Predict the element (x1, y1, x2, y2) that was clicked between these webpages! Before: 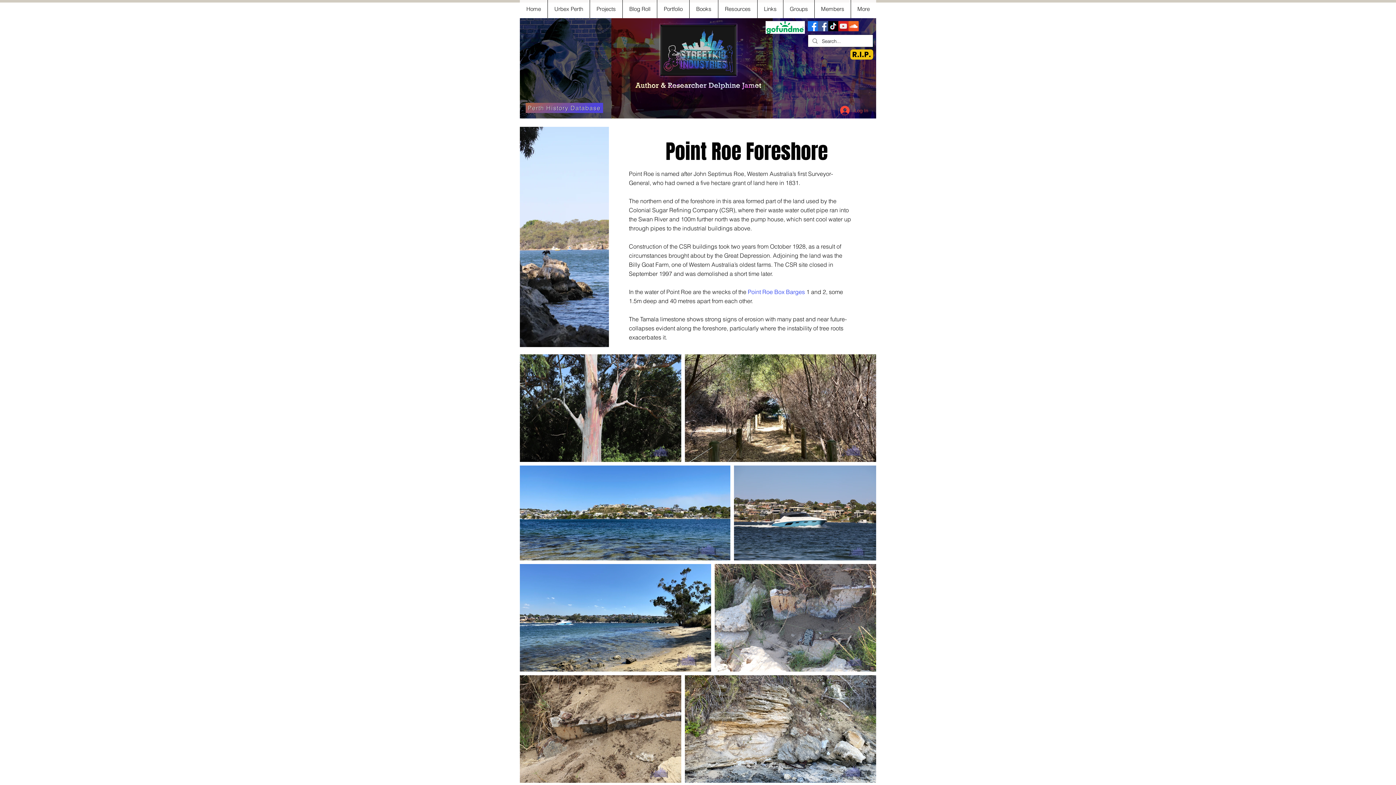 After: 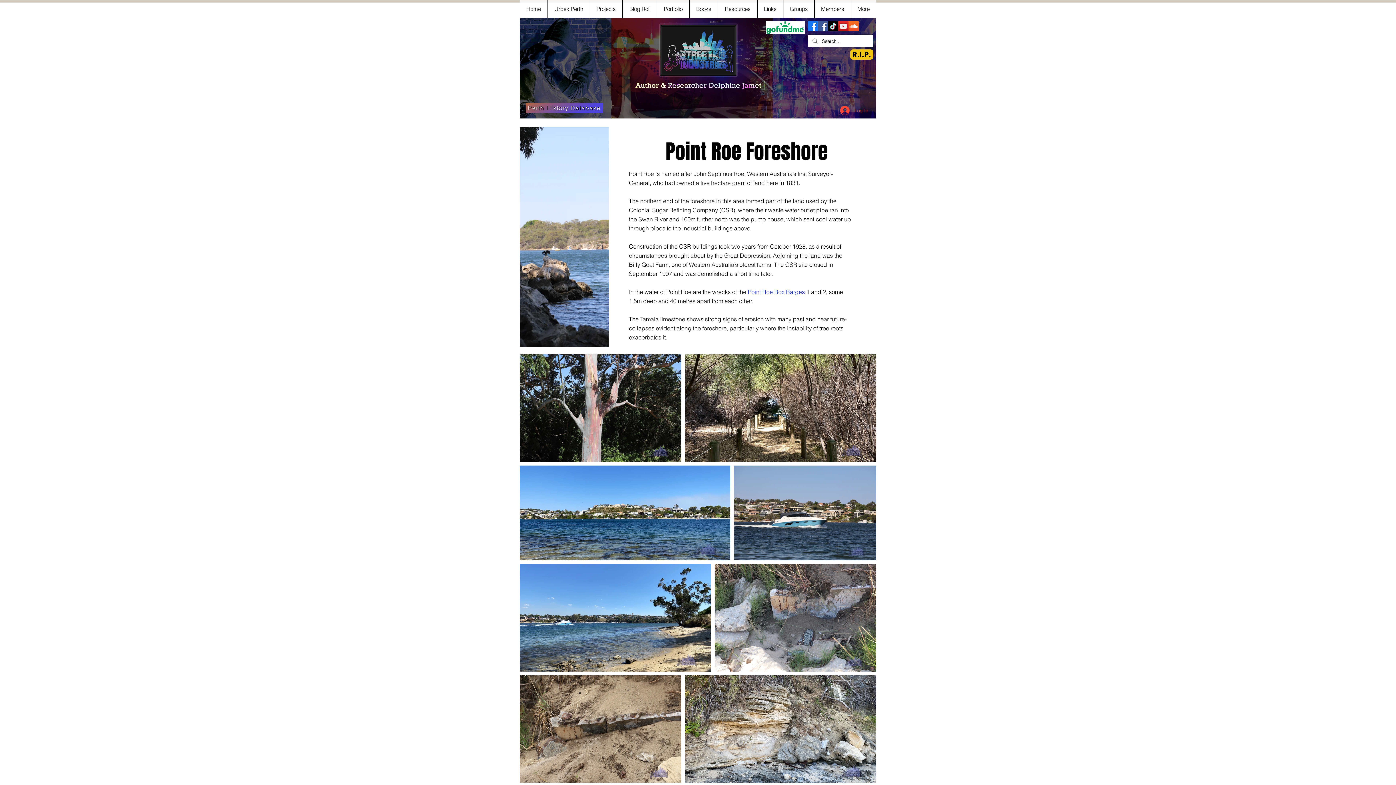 Action: label: Streetkid Industries bbox: (838, 21, 848, 31)